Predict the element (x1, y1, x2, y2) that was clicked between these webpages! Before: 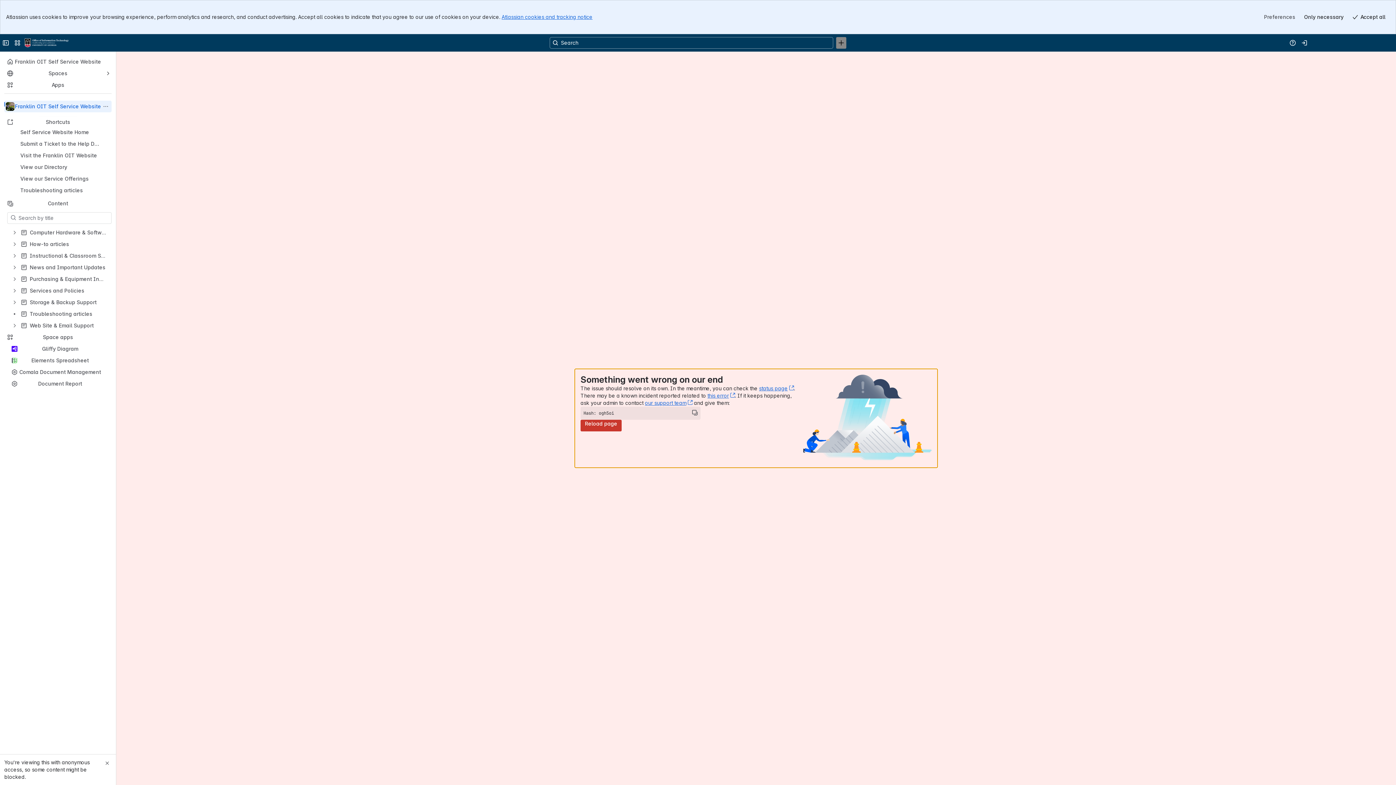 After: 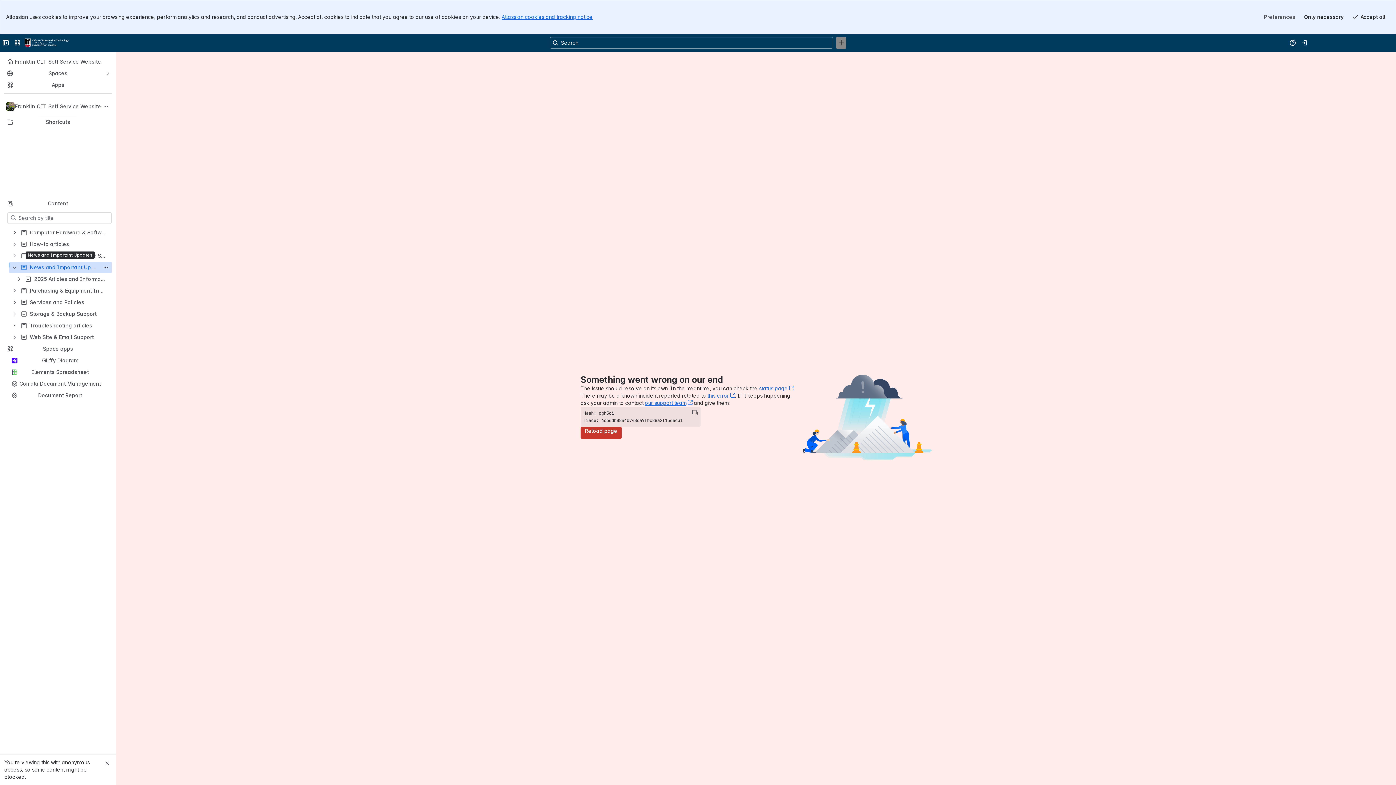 Action: label: News and Important Updates bbox: (8, 261, 111, 273)